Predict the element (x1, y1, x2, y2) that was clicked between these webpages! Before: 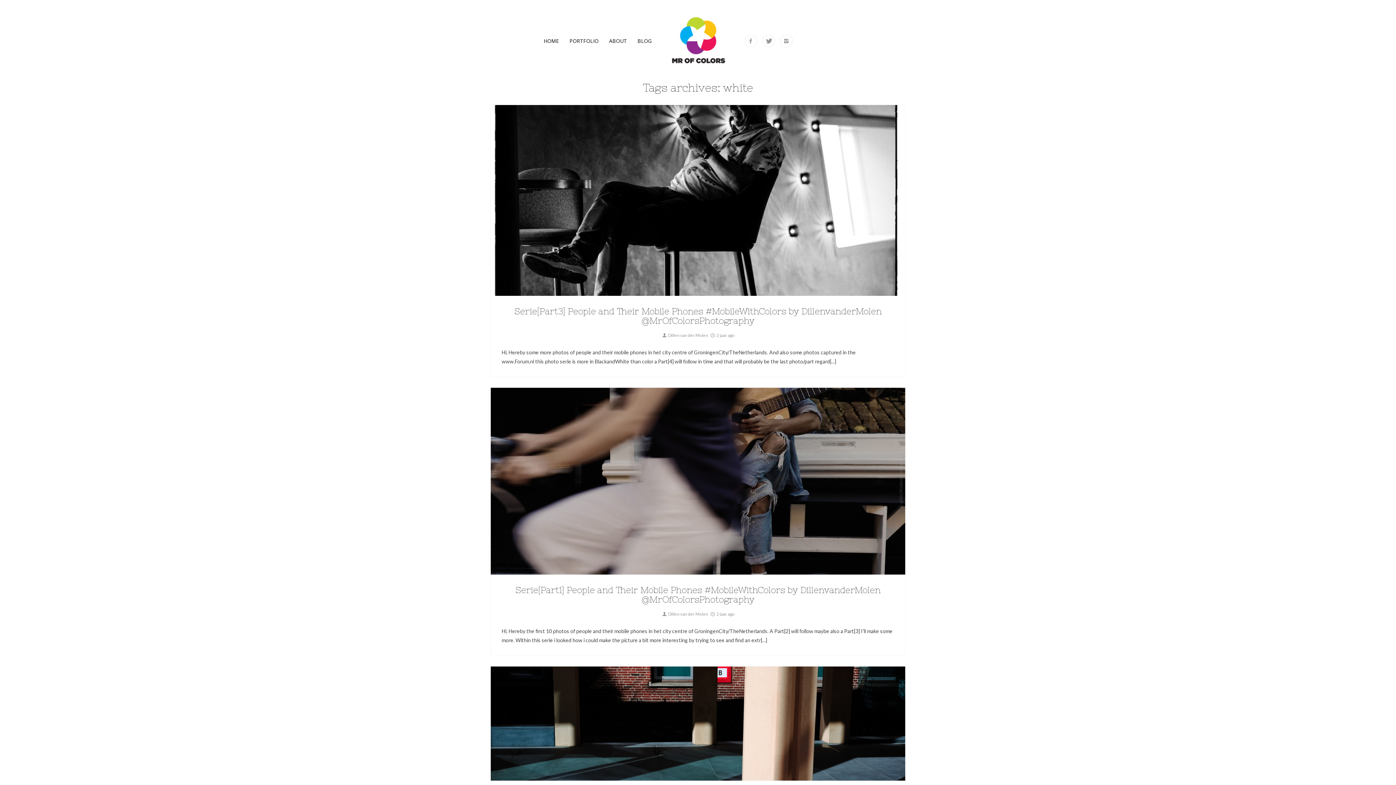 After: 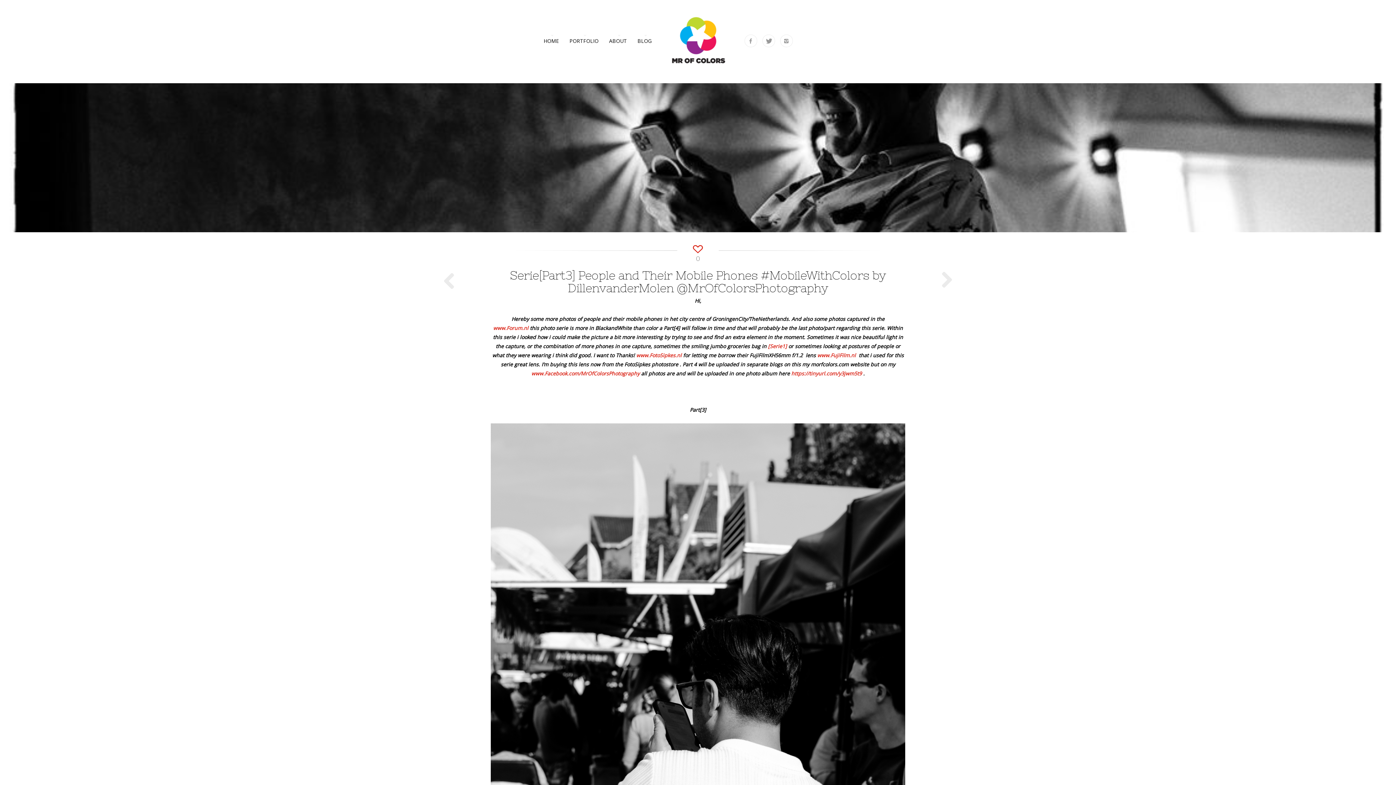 Action: label:  2 jaar ago bbox: (709, 332, 734, 338)